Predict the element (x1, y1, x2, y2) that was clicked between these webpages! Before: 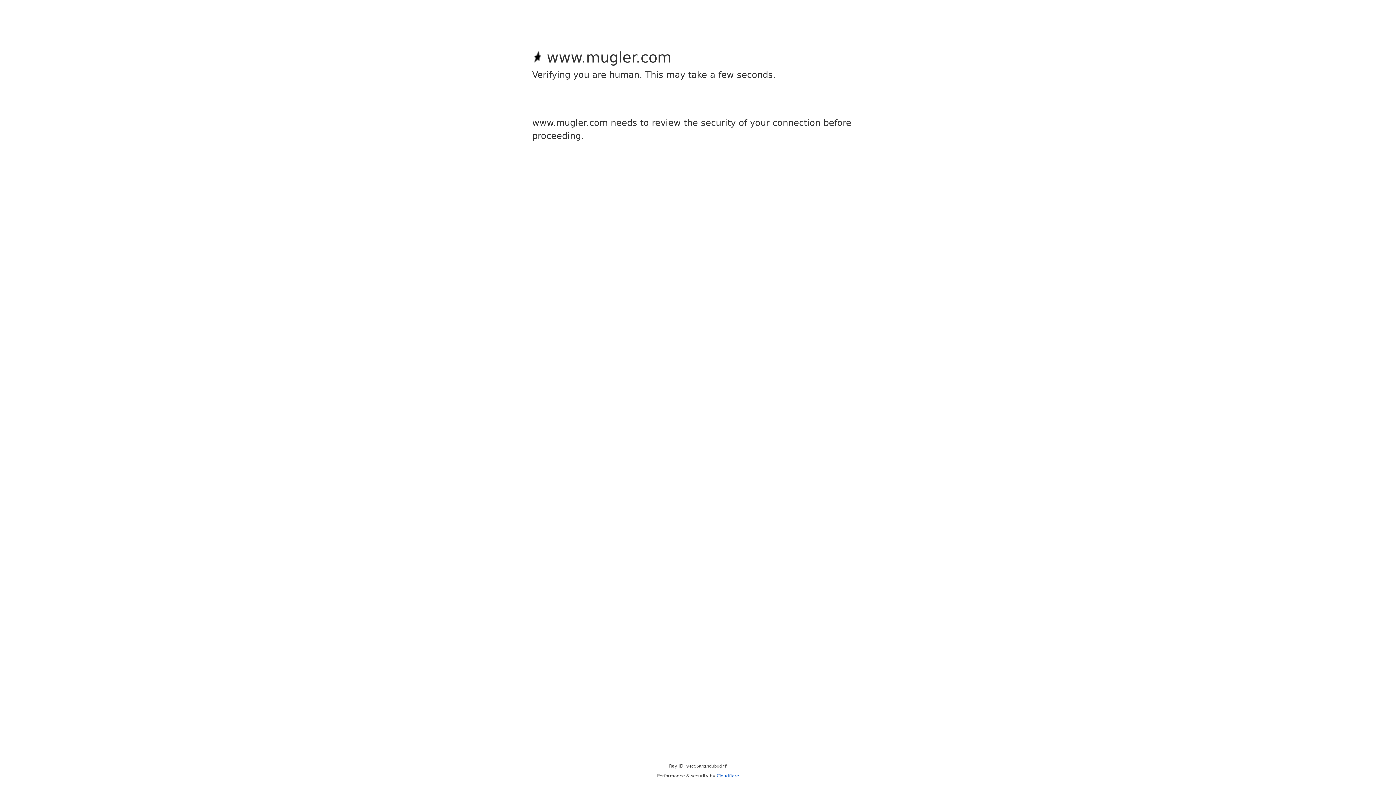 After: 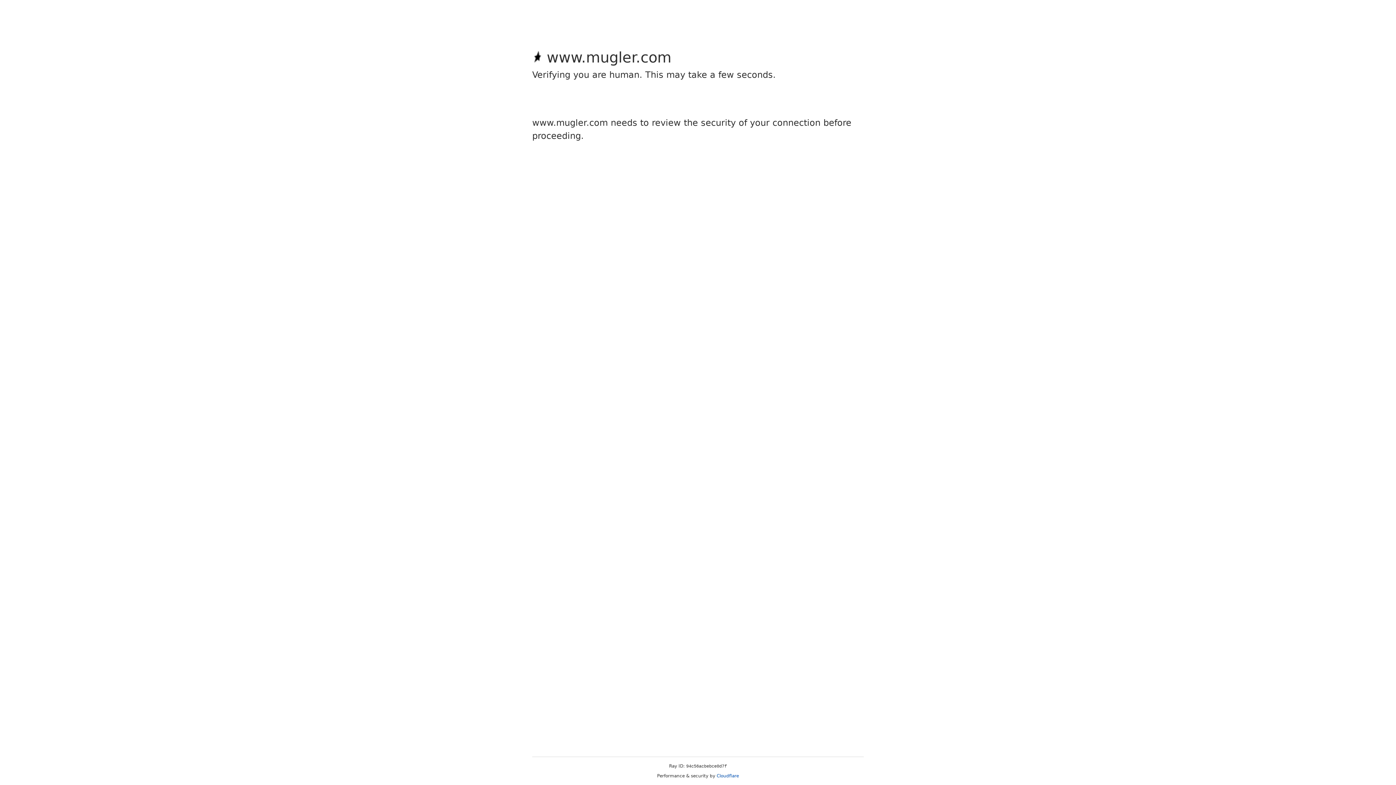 Action: label: Cloudflare bbox: (716, 773, 739, 778)